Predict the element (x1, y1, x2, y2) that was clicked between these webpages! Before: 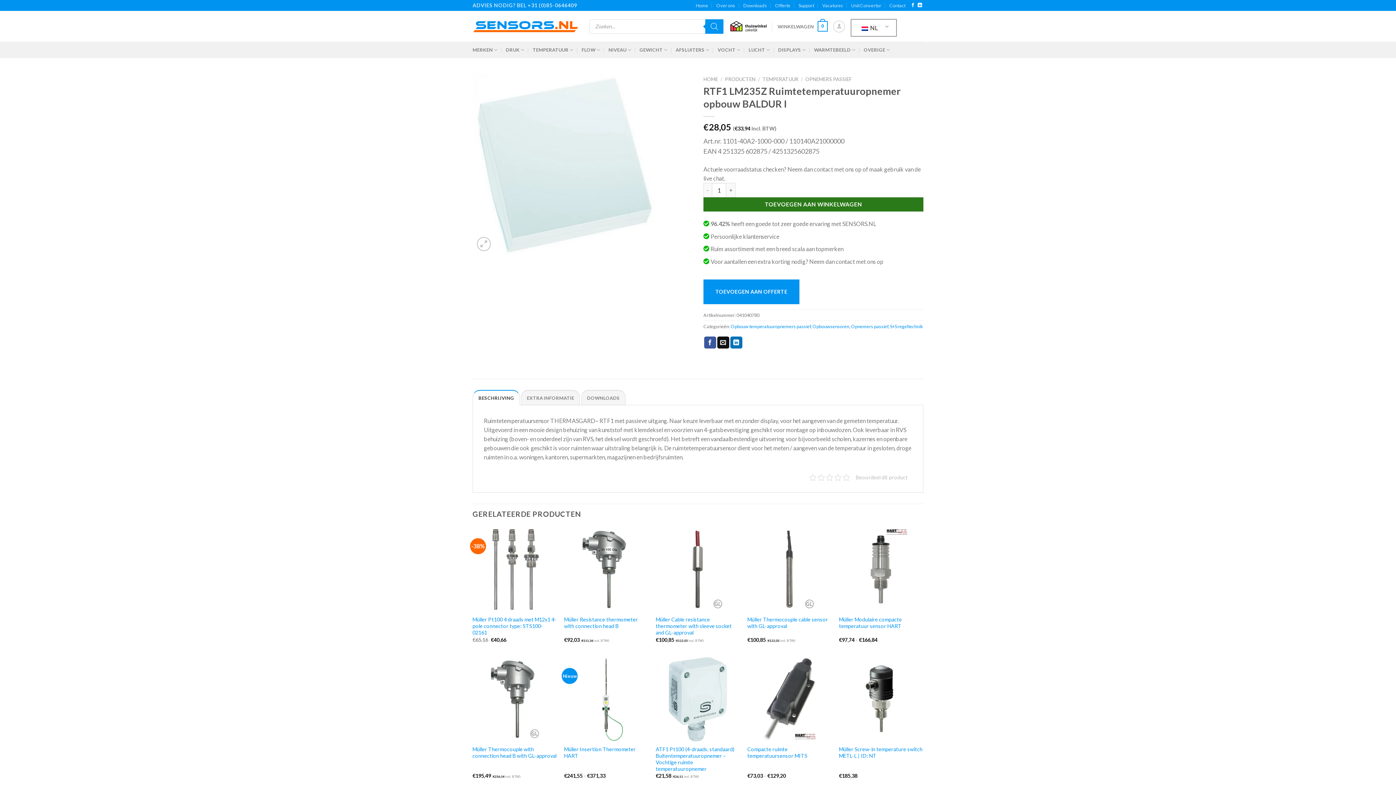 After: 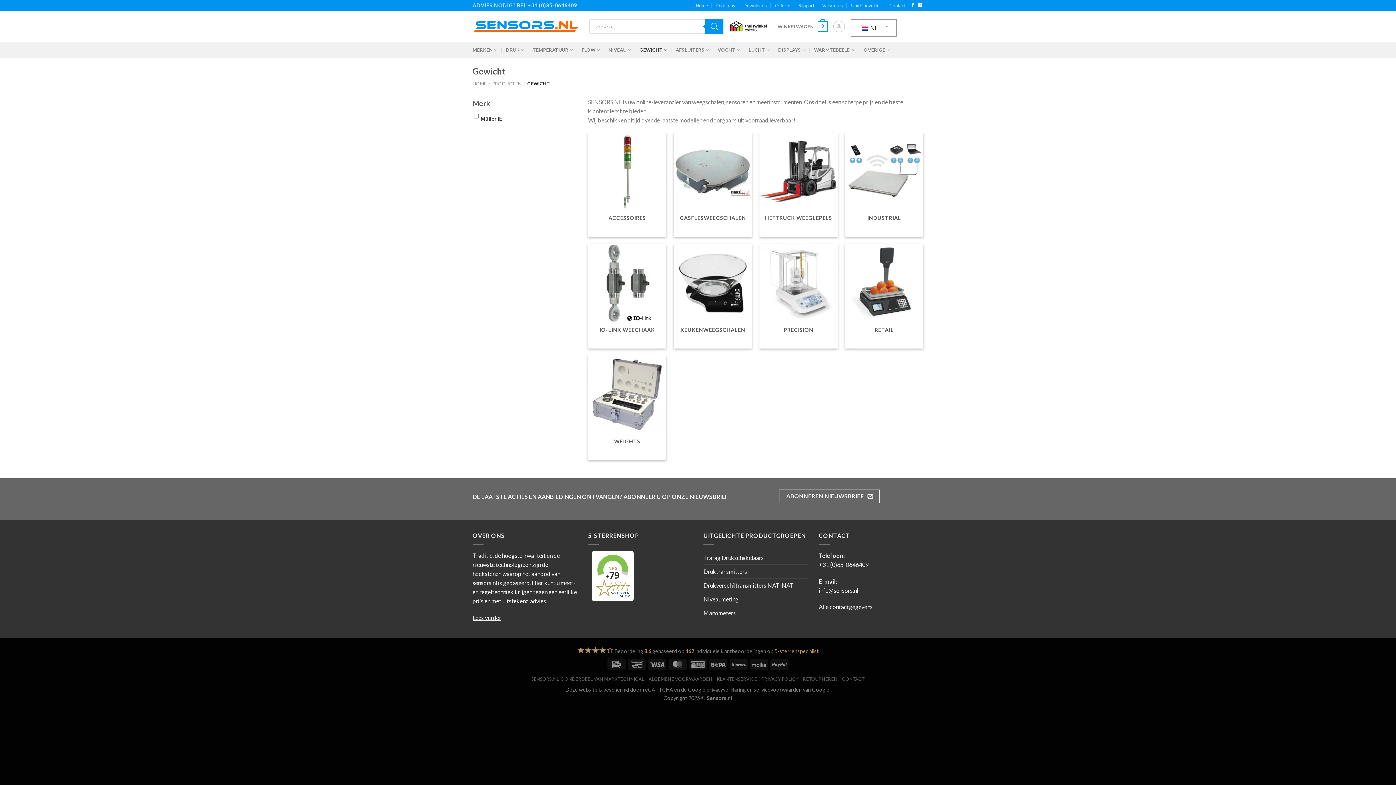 Action: bbox: (639, 42, 667, 57) label: GEWICHT